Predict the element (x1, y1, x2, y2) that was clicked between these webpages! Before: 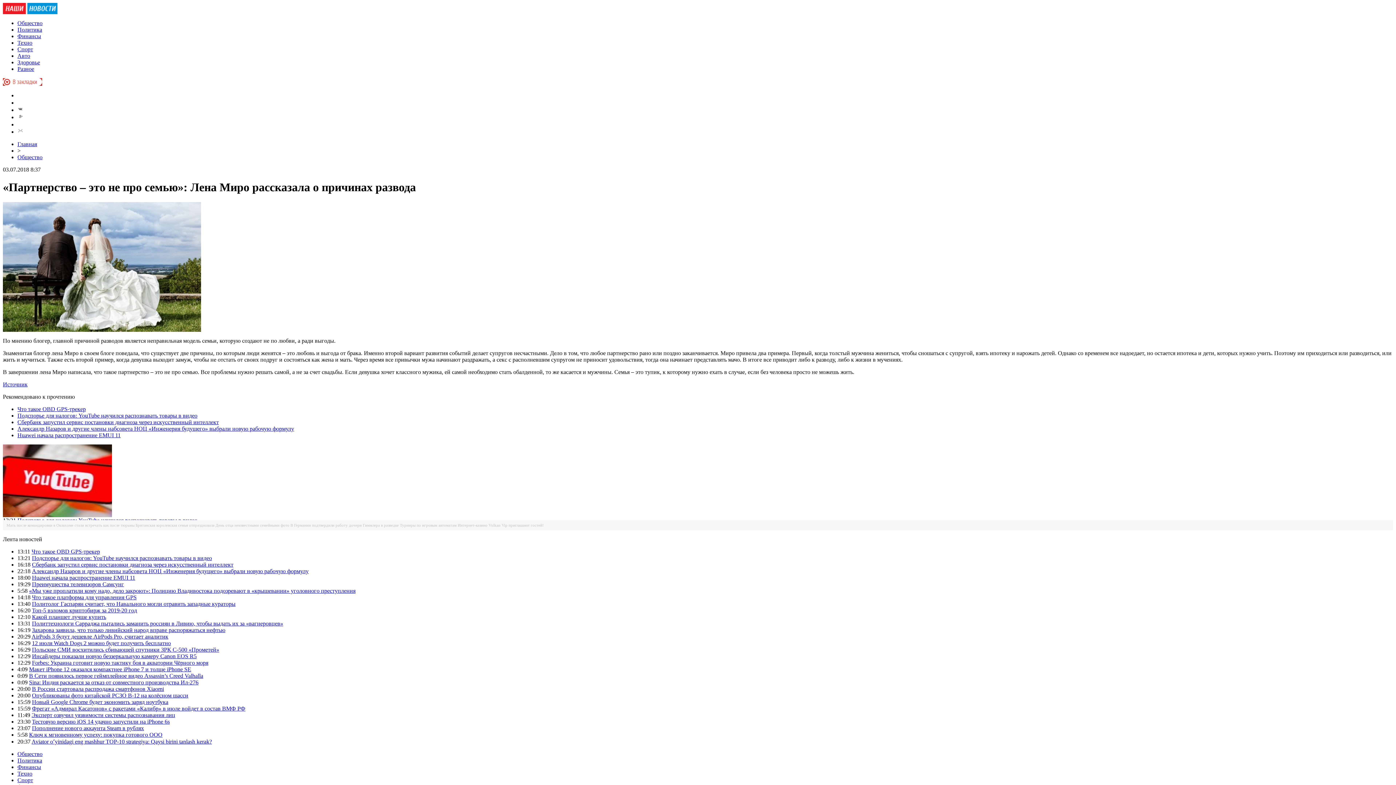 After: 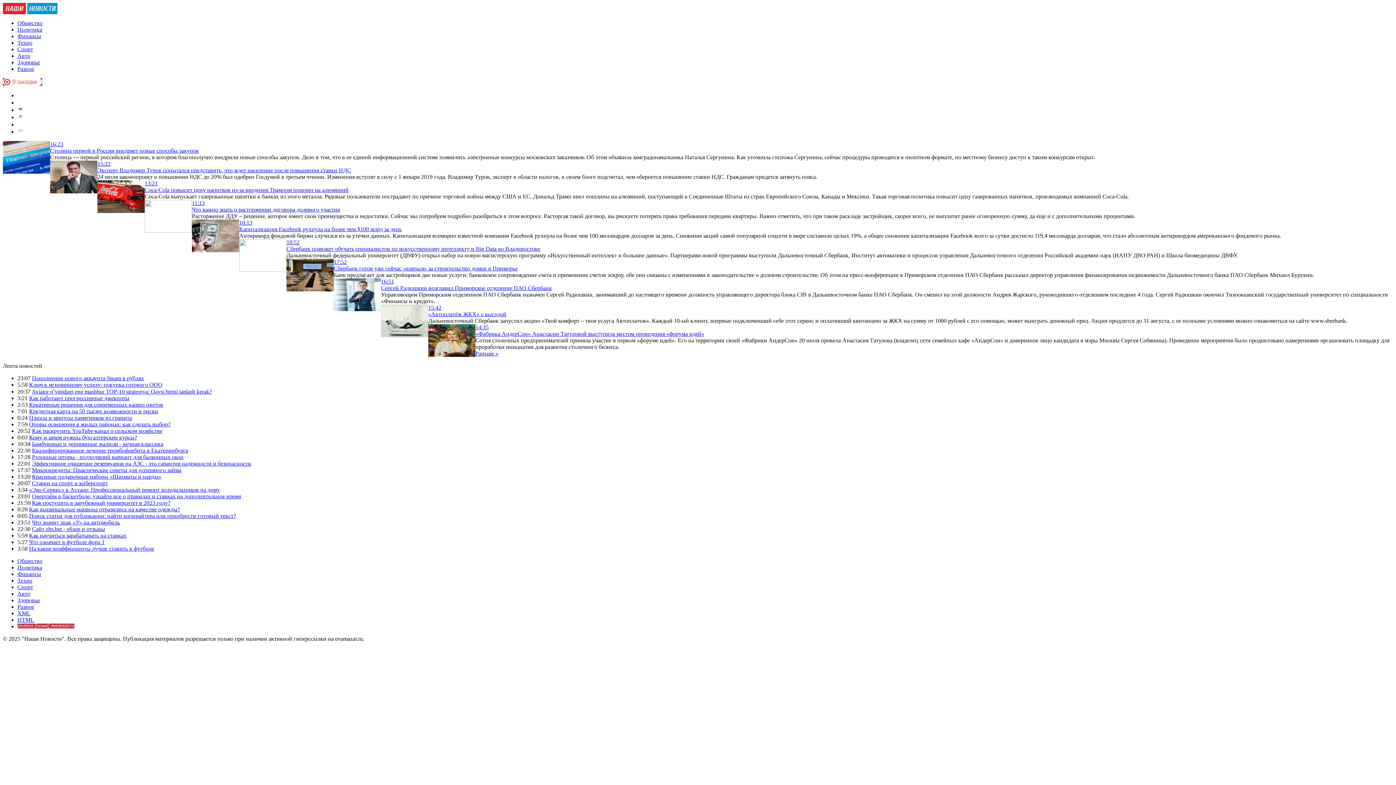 Action: bbox: (17, 33, 41, 39) label: Финансы